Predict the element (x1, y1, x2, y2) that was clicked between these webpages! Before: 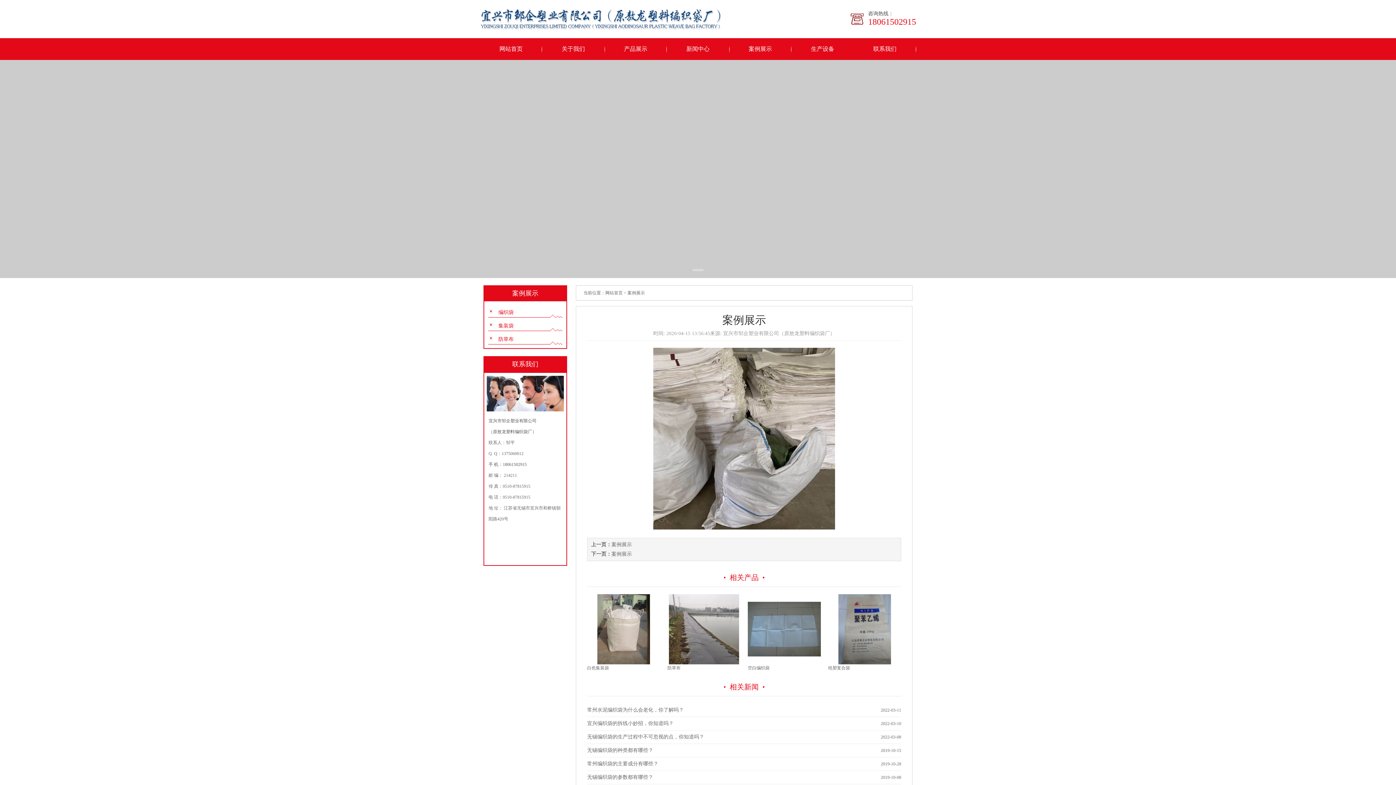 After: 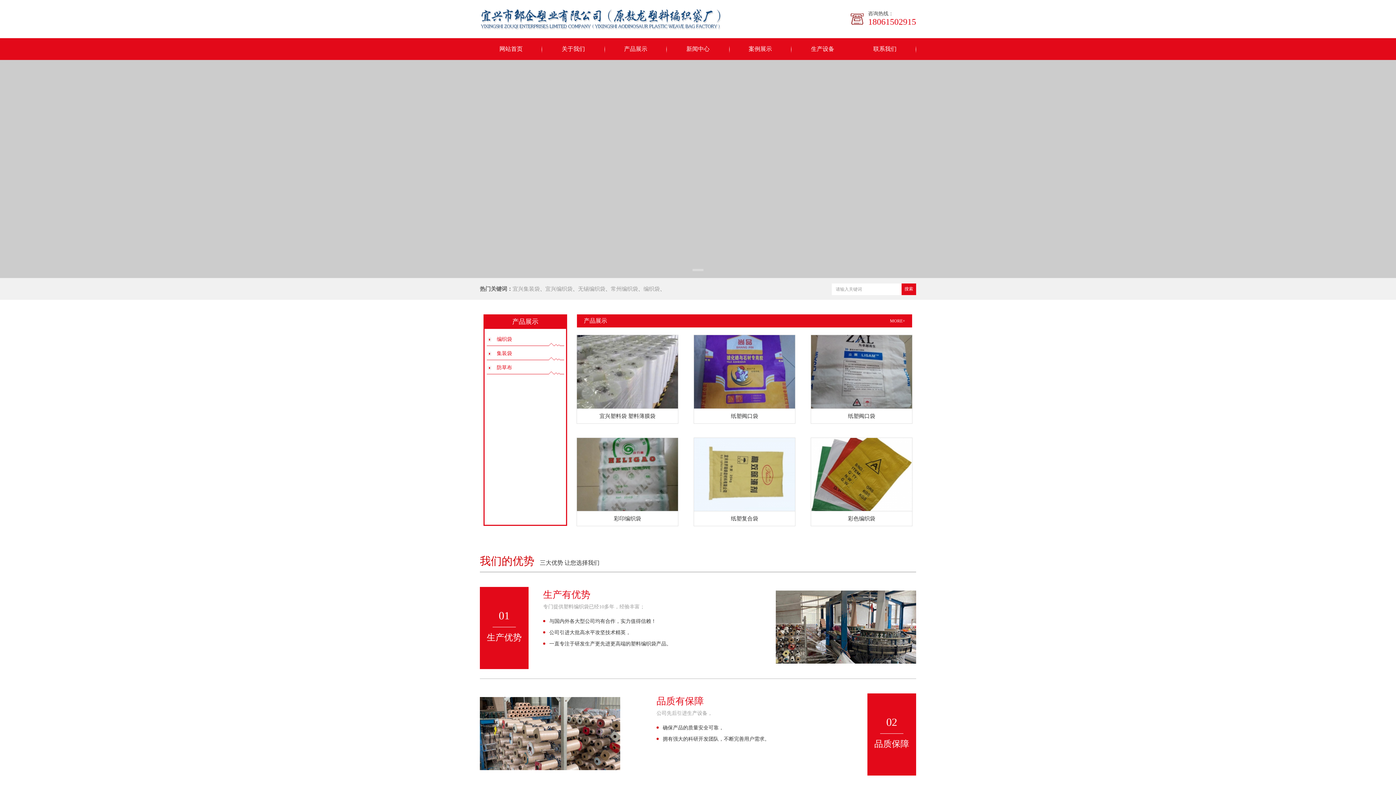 Action: bbox: (480, 0, 721, 38)